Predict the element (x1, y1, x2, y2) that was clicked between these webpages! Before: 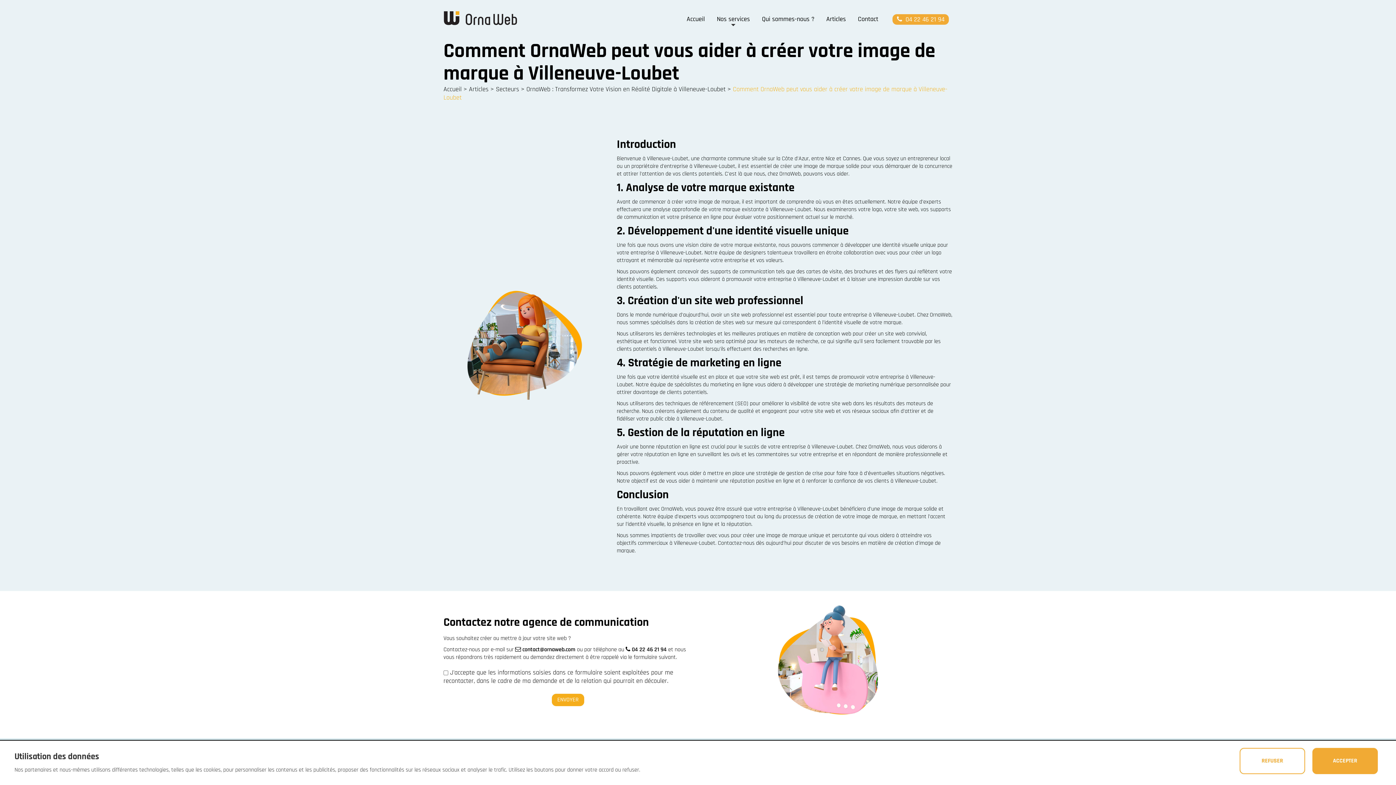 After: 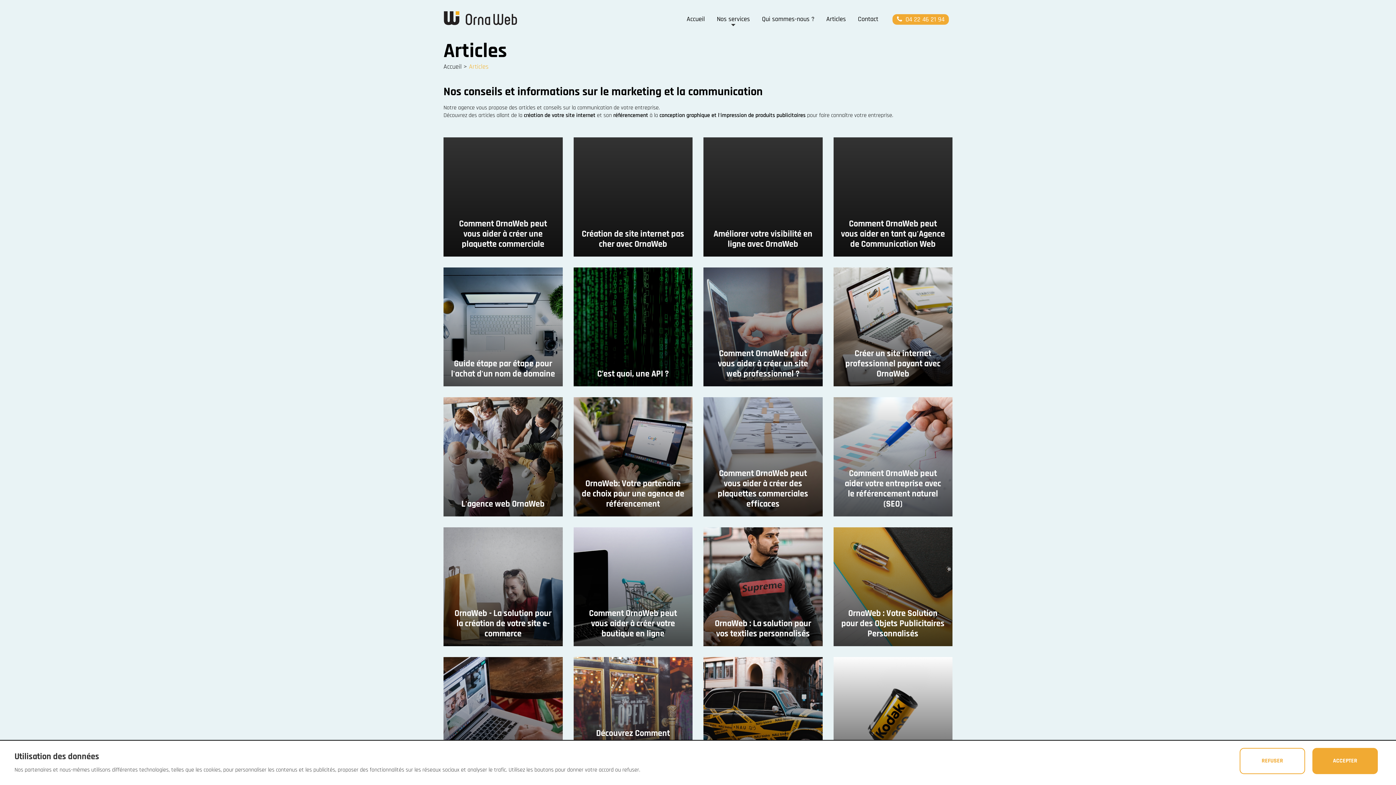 Action: bbox: (469, 85, 488, 93) label: Articles